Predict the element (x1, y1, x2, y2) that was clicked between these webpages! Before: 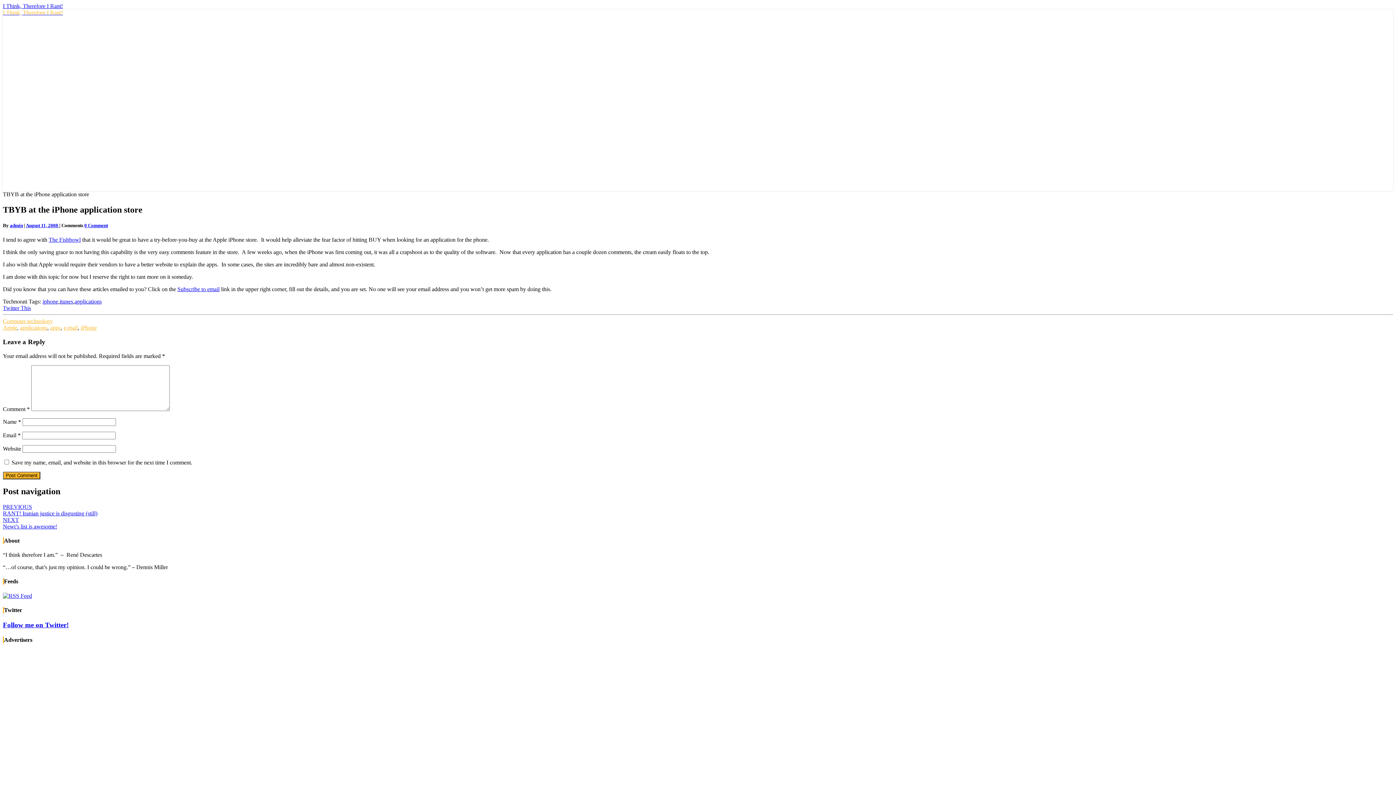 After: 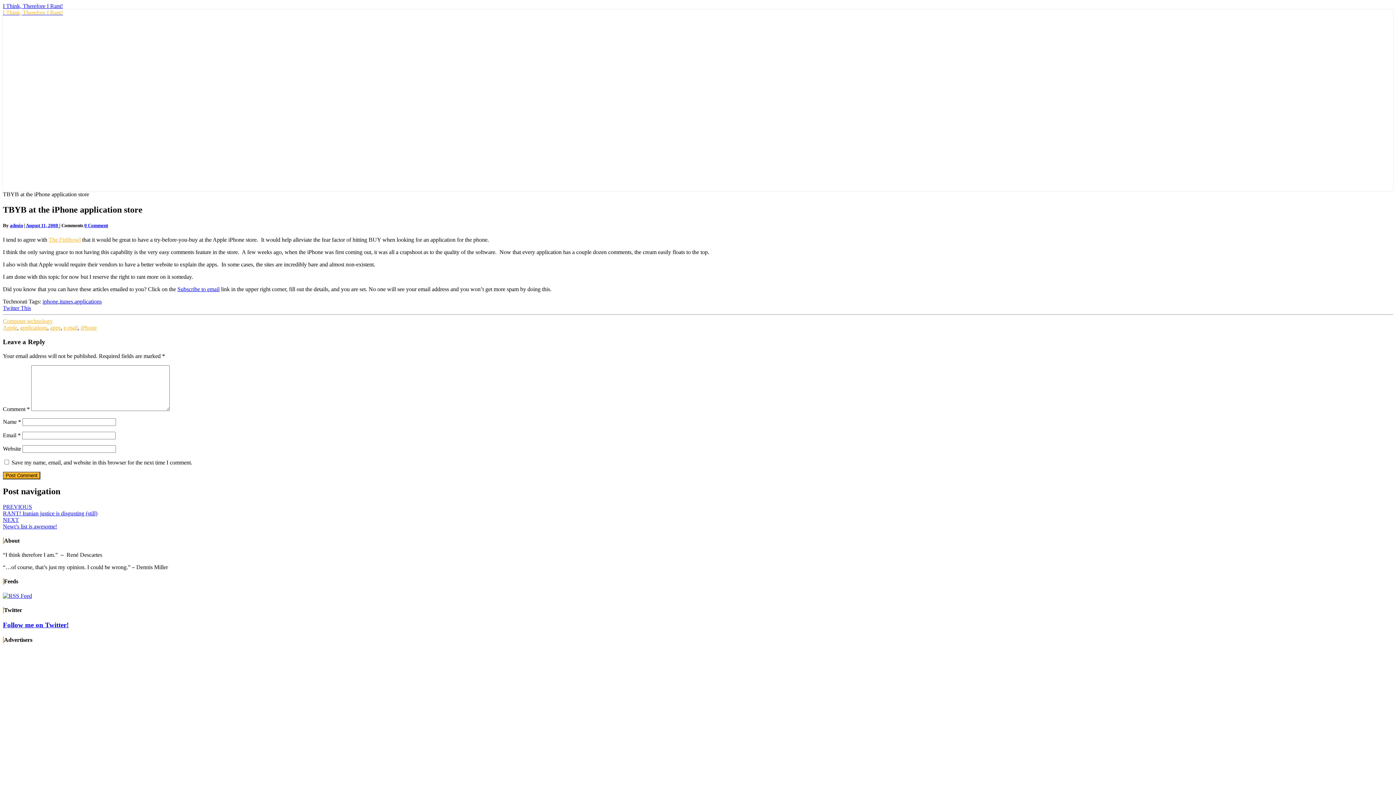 Action: bbox: (48, 236, 80, 243) label: The Fishbowl